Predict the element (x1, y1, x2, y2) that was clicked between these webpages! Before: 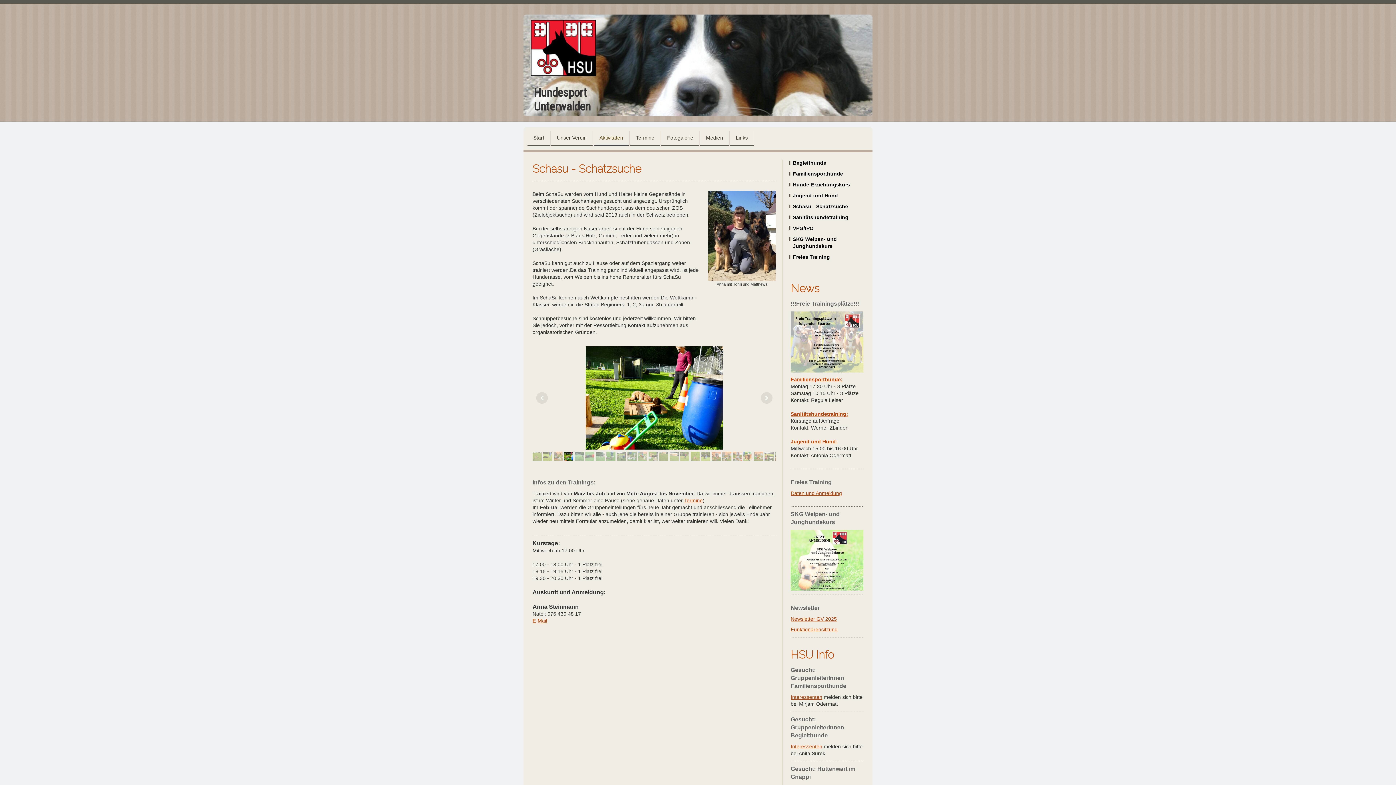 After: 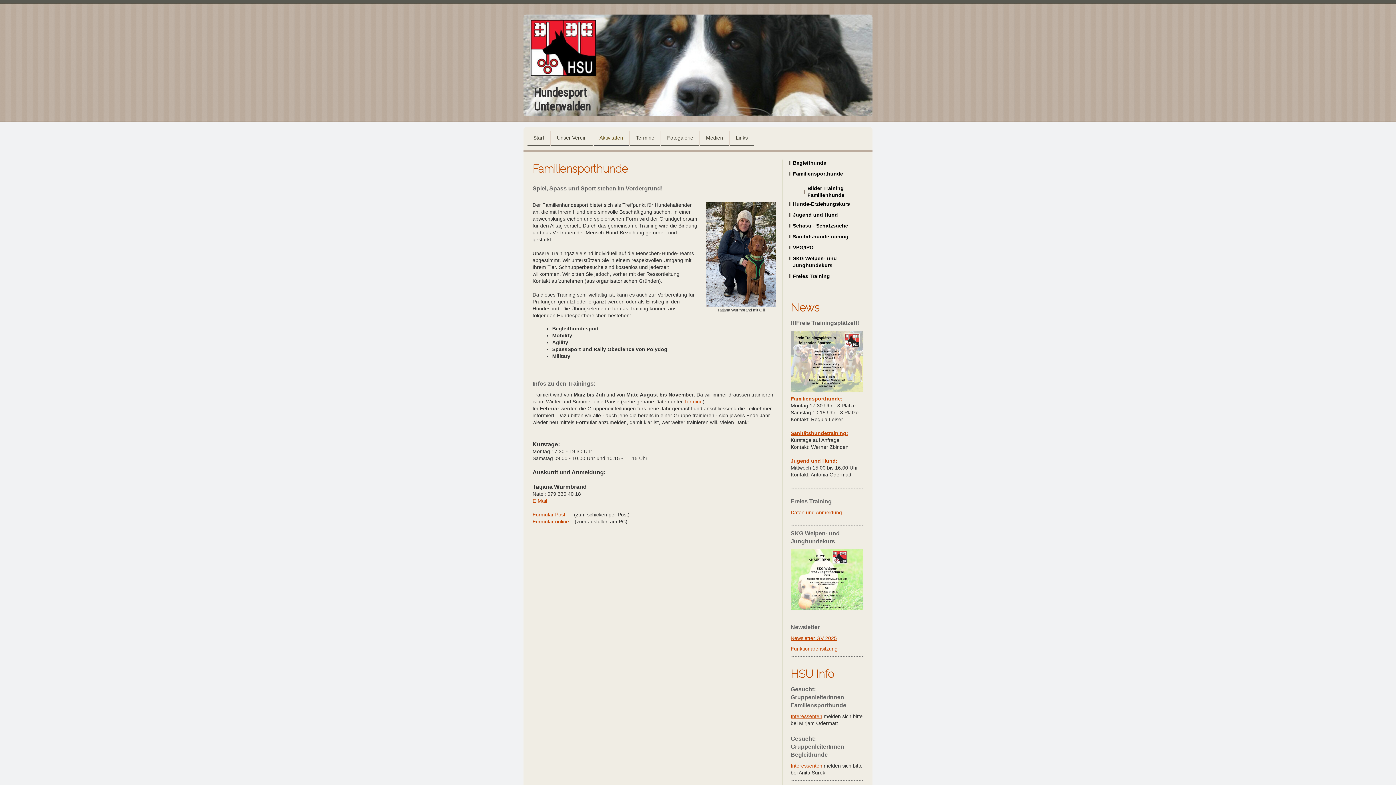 Action: bbox: (789, 170, 865, 181) label: Familiensporthunde